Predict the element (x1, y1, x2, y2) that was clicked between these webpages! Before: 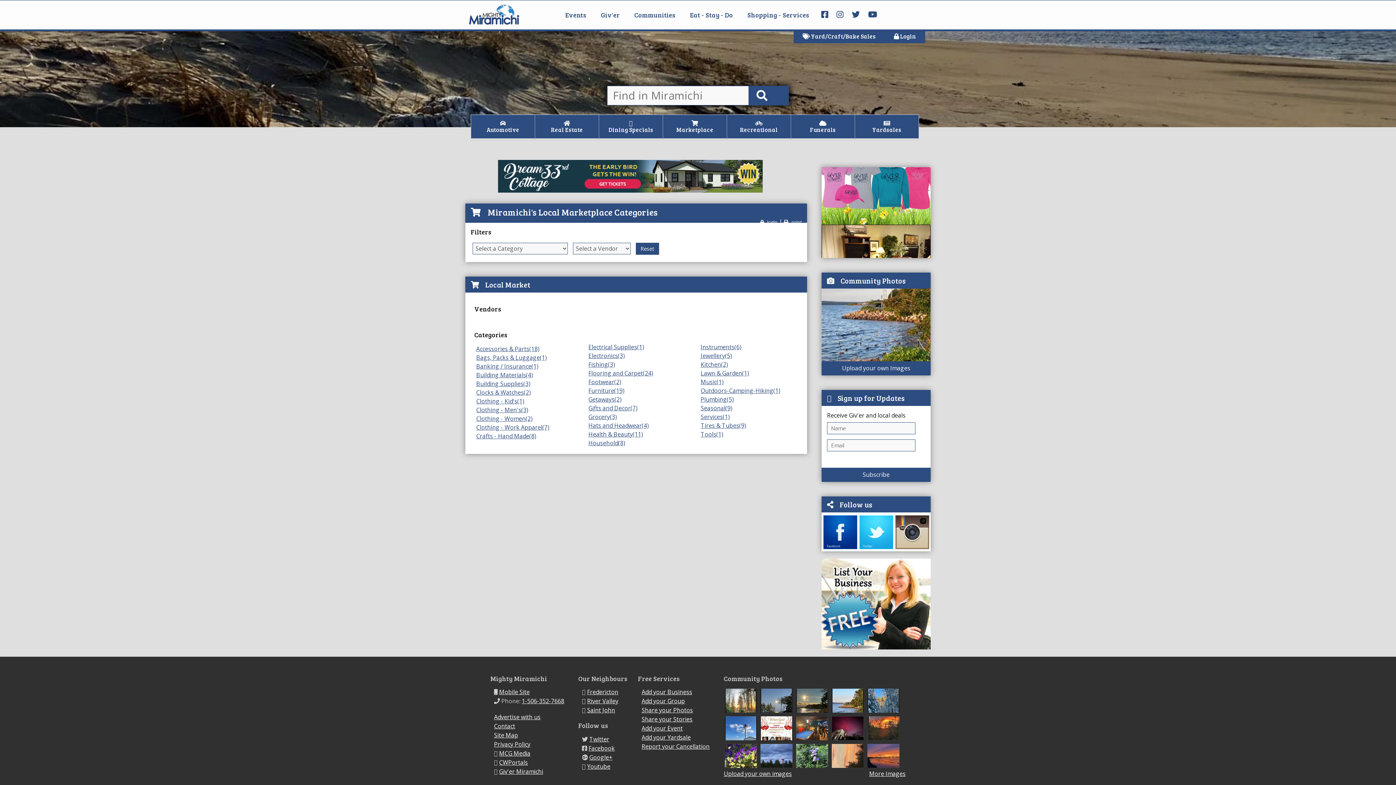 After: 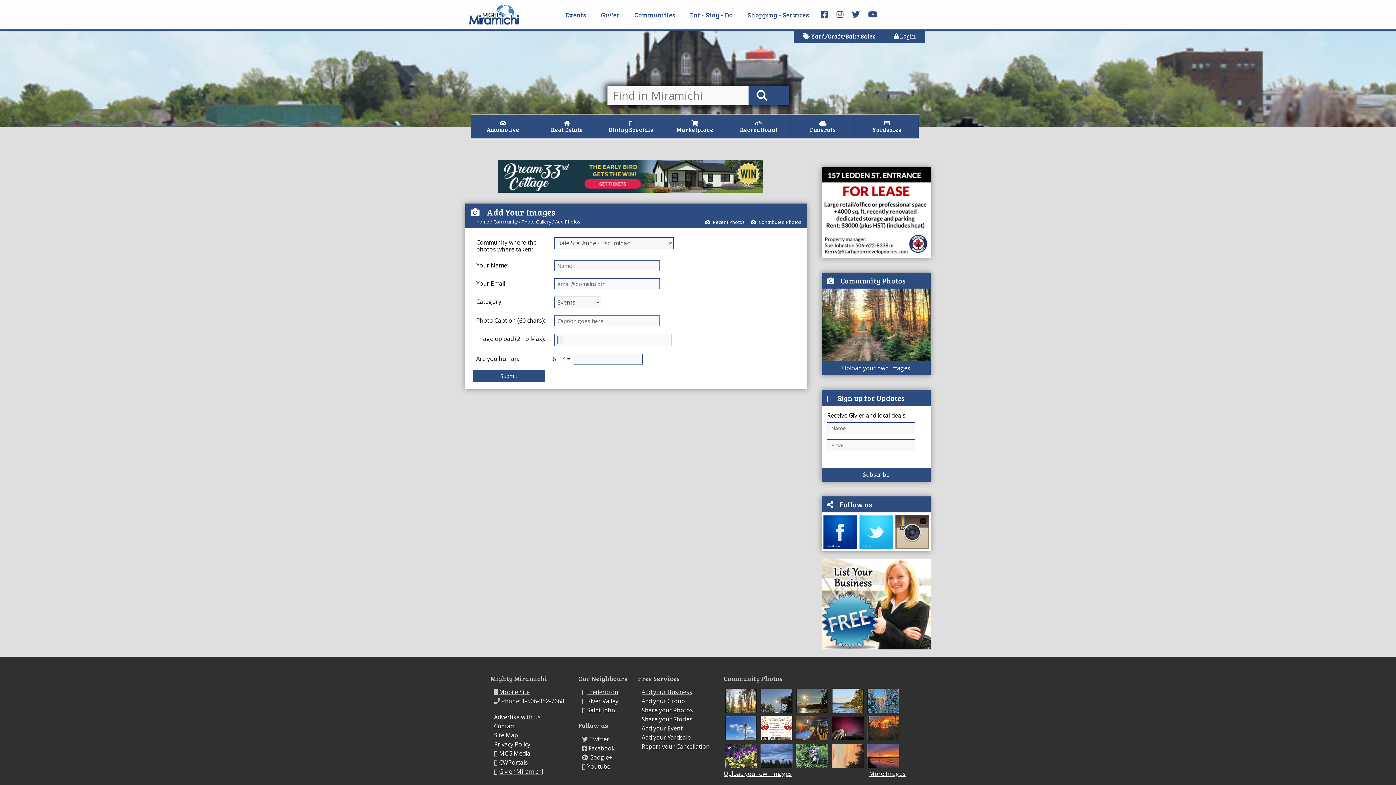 Action: bbox: (821, 361, 930, 375) label: Upload your own Images